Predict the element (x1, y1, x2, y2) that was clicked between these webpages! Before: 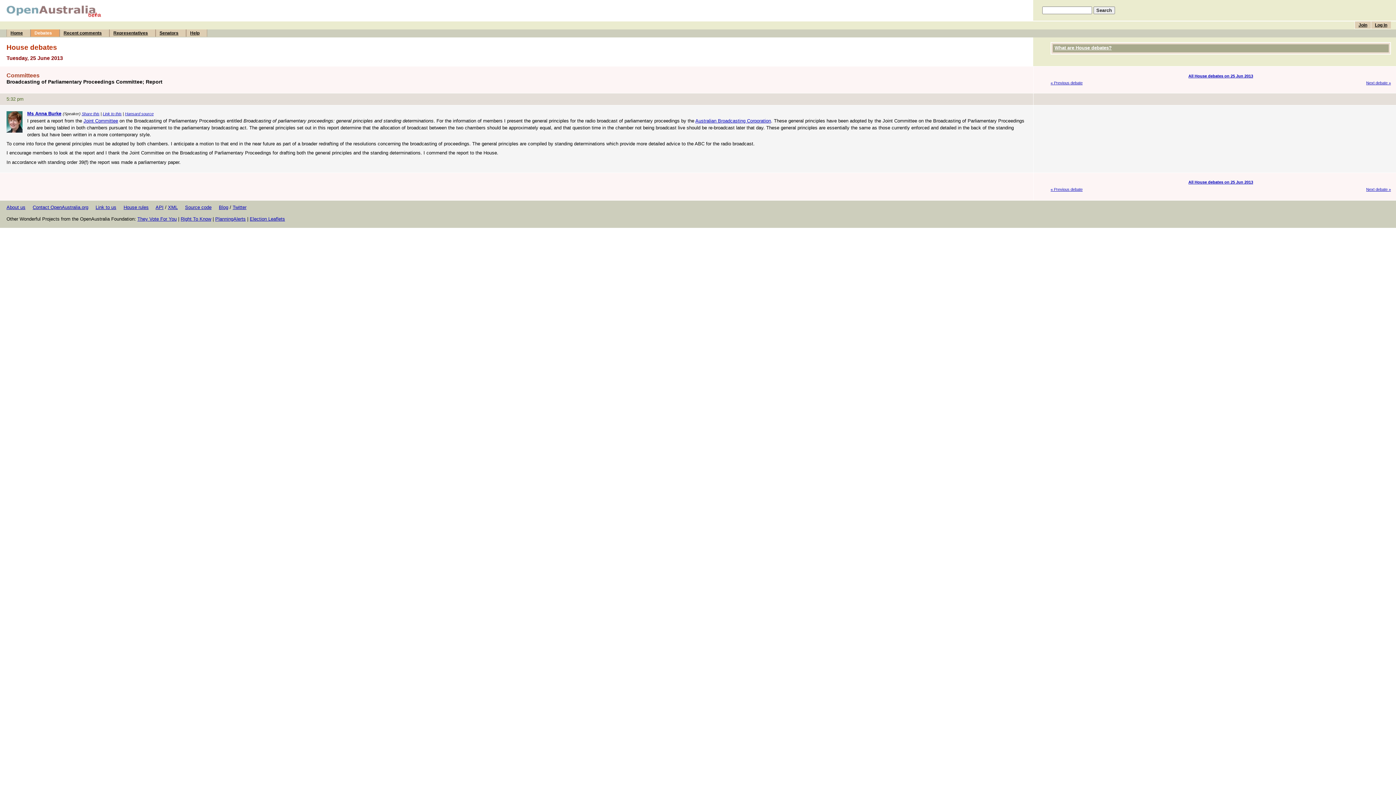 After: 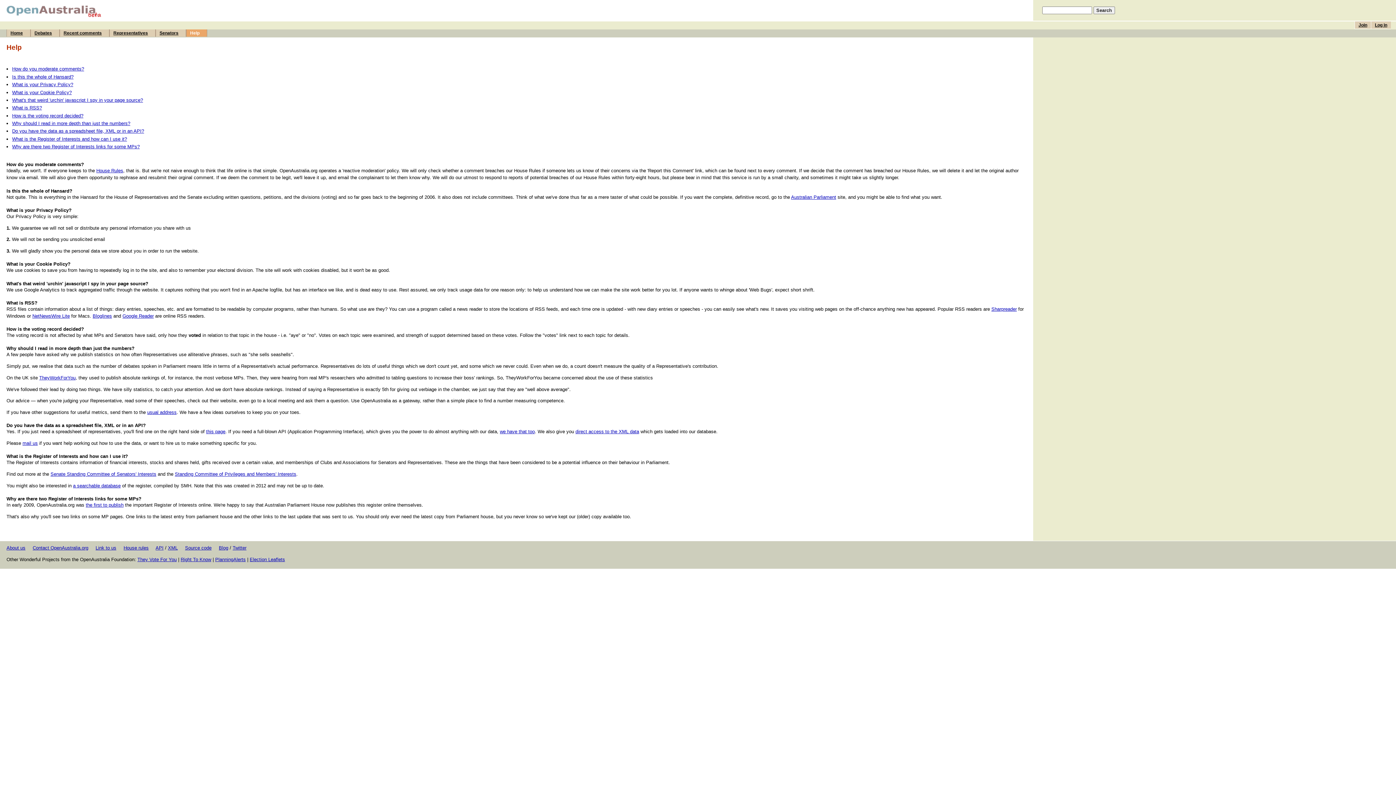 Action: label: Help bbox: (186, 29, 207, 36)